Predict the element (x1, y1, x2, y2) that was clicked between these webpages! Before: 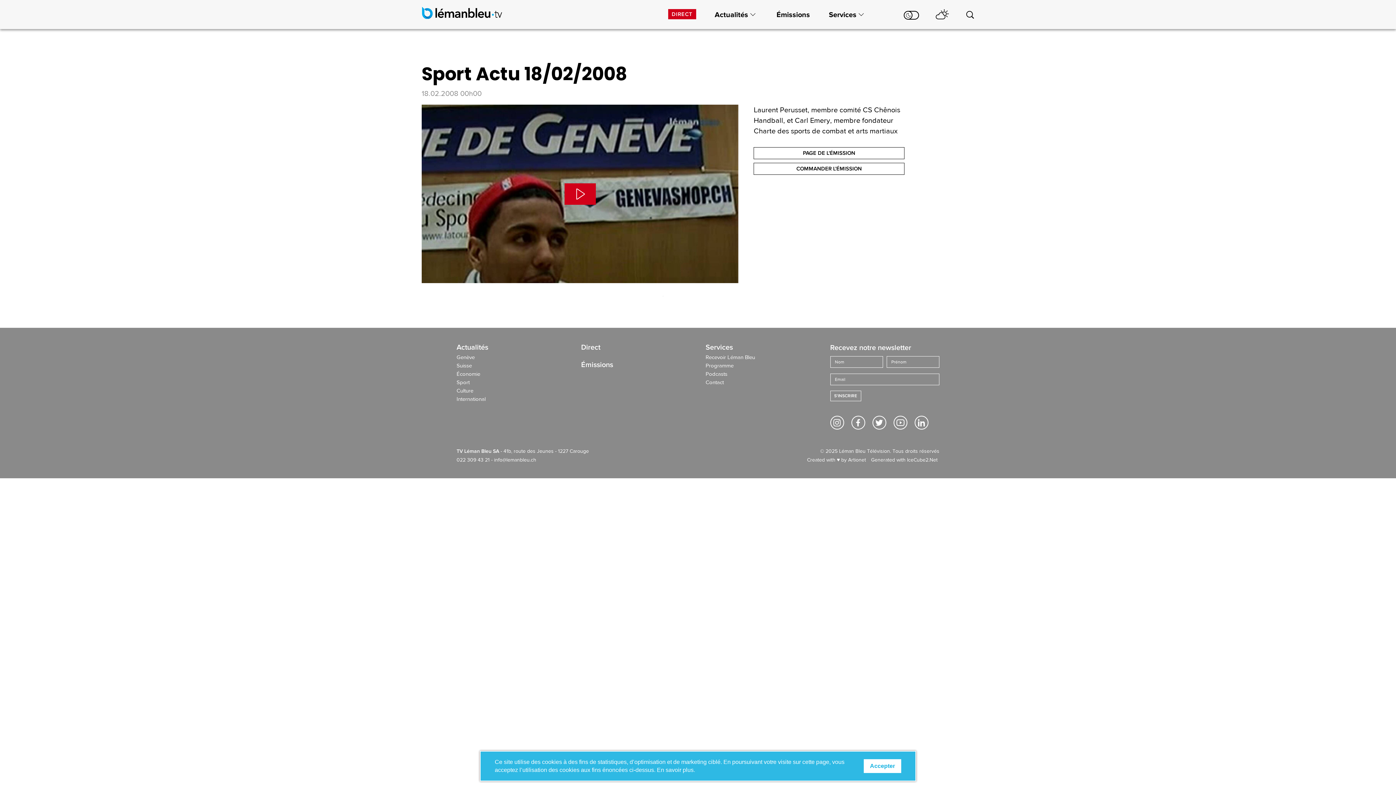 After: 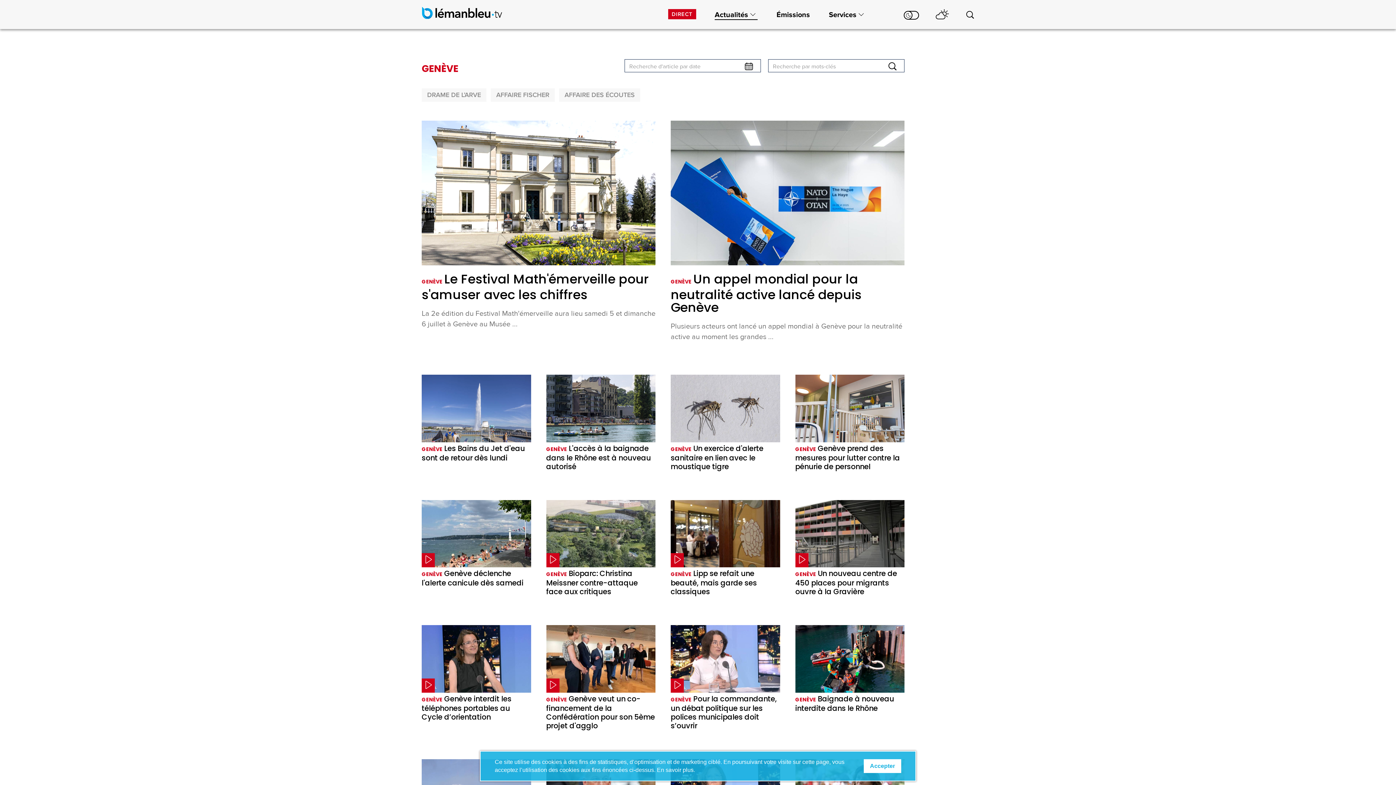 Action: bbox: (456, 344, 566, 354) label: Actualités